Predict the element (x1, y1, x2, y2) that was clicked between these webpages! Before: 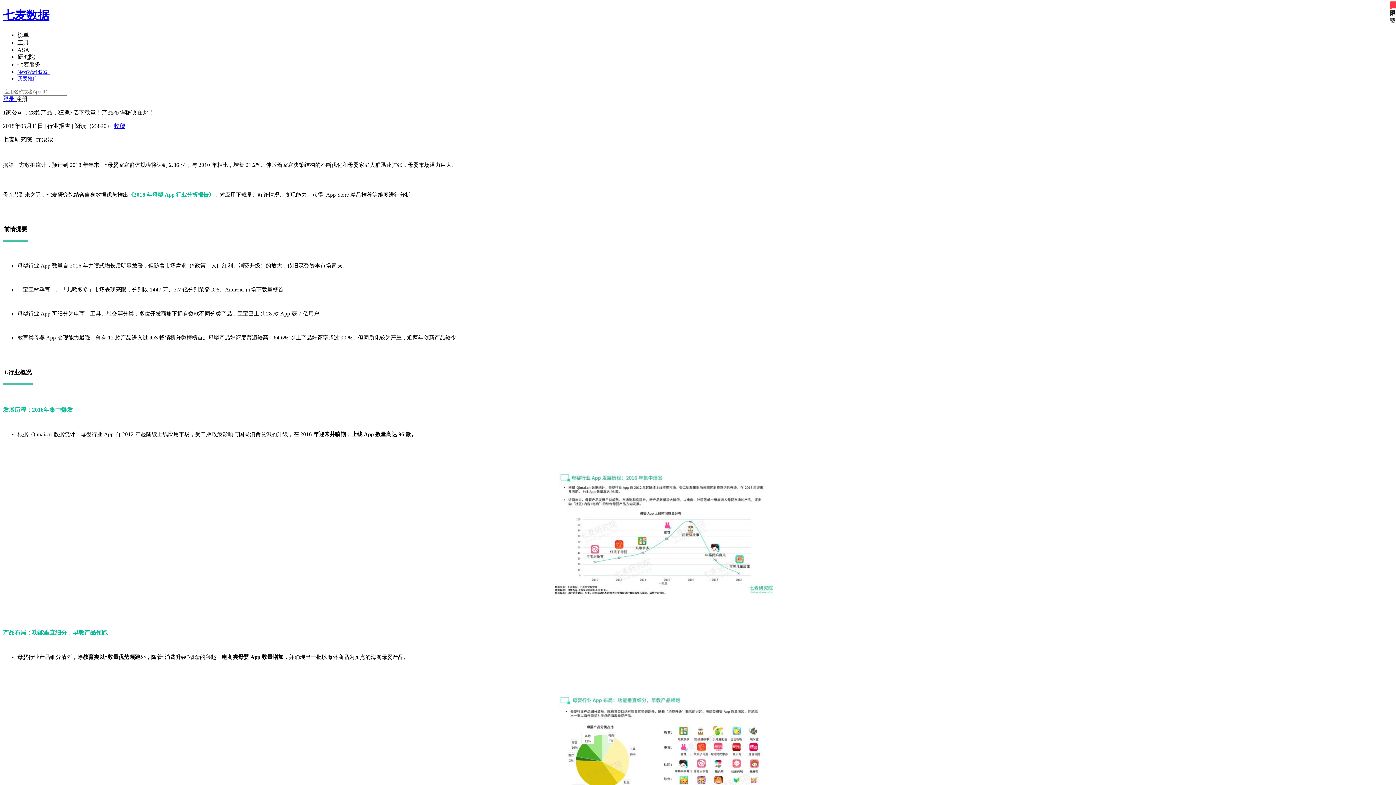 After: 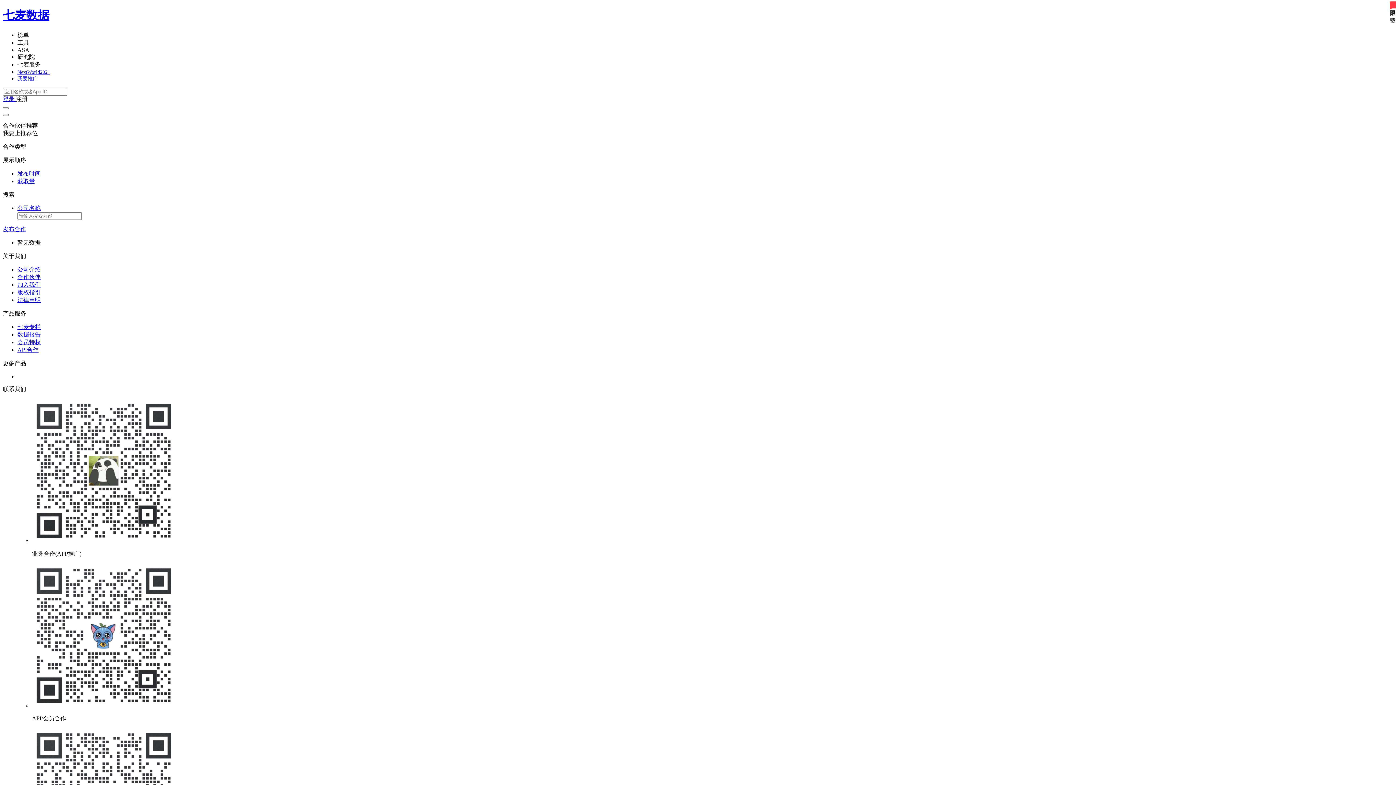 Action: label: 我要推广 bbox: (17, 75, 37, 81)